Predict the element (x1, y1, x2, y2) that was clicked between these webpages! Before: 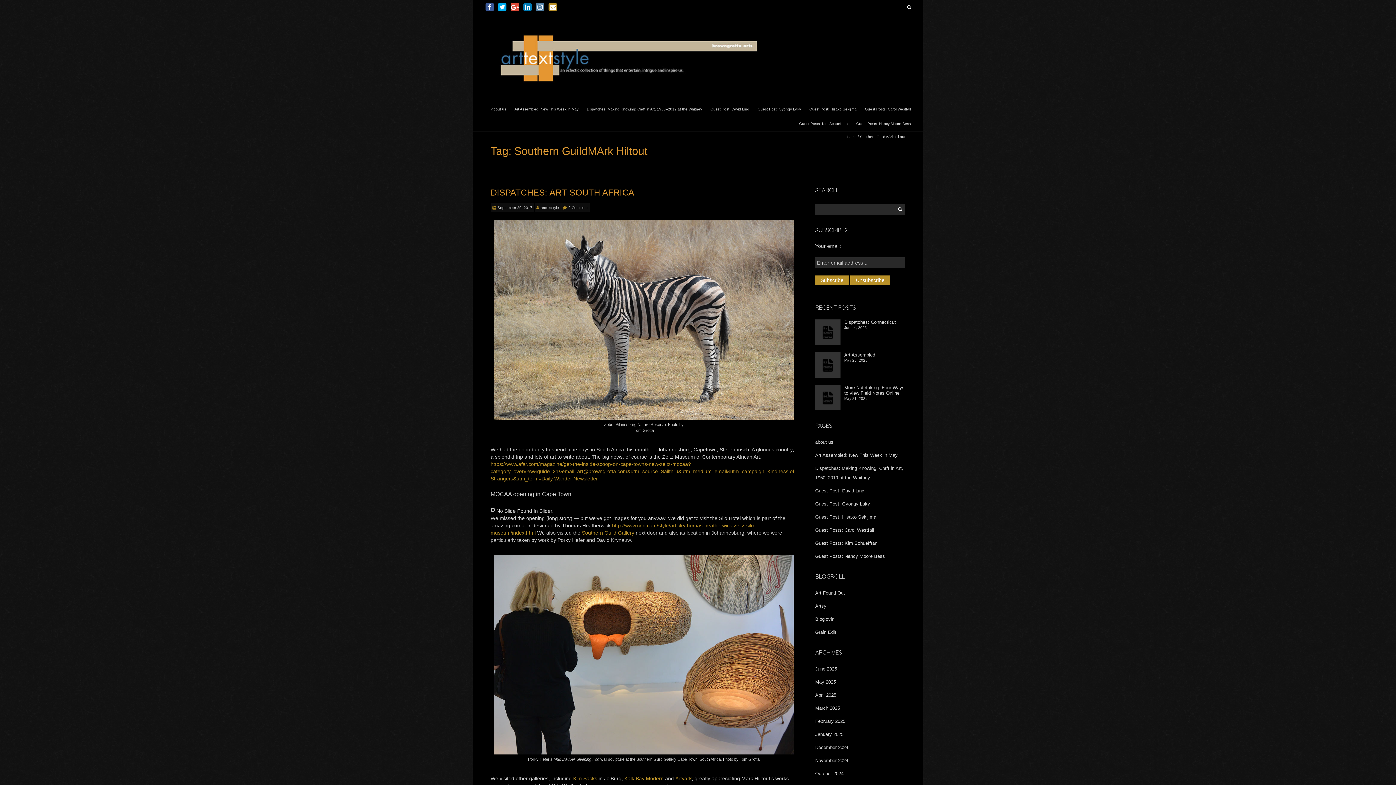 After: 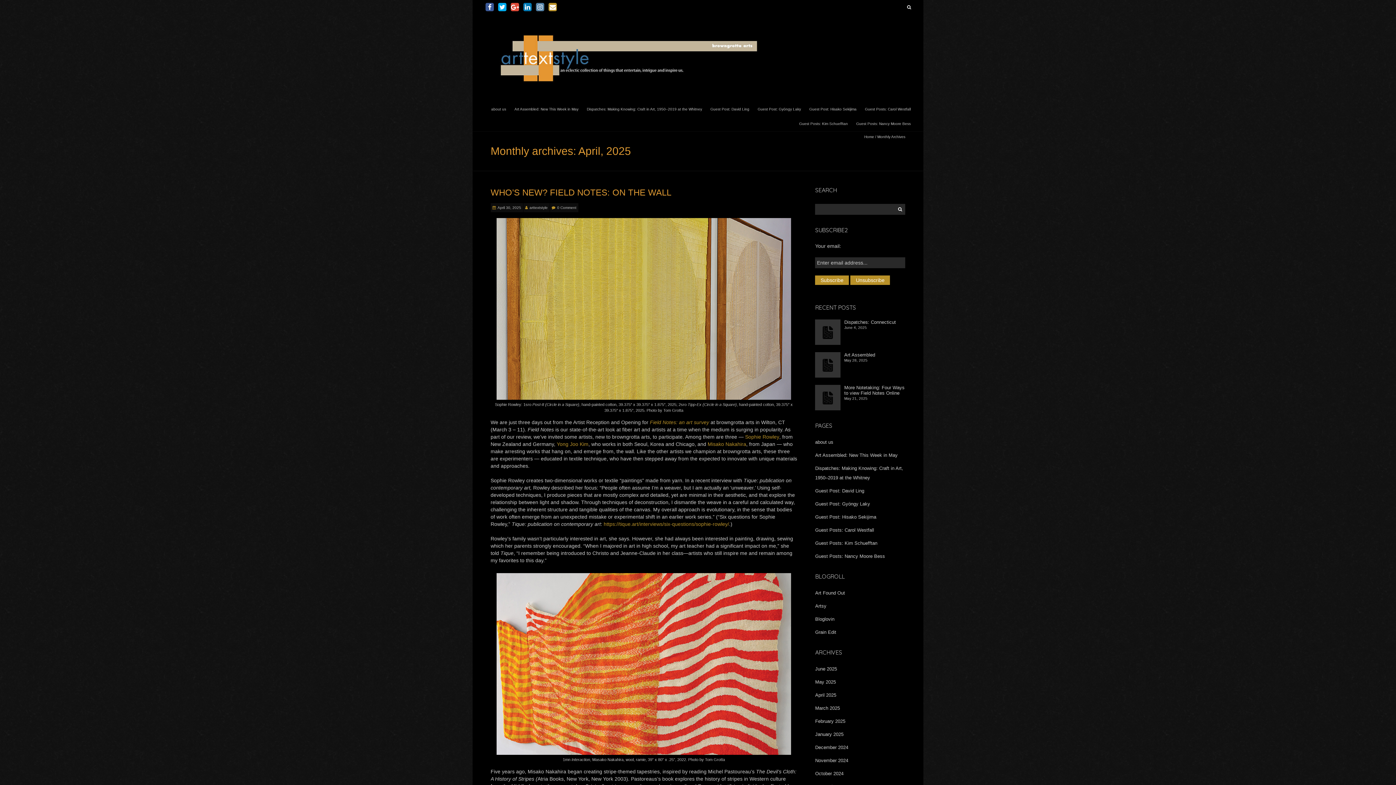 Action: label: April 2025 bbox: (815, 692, 836, 698)